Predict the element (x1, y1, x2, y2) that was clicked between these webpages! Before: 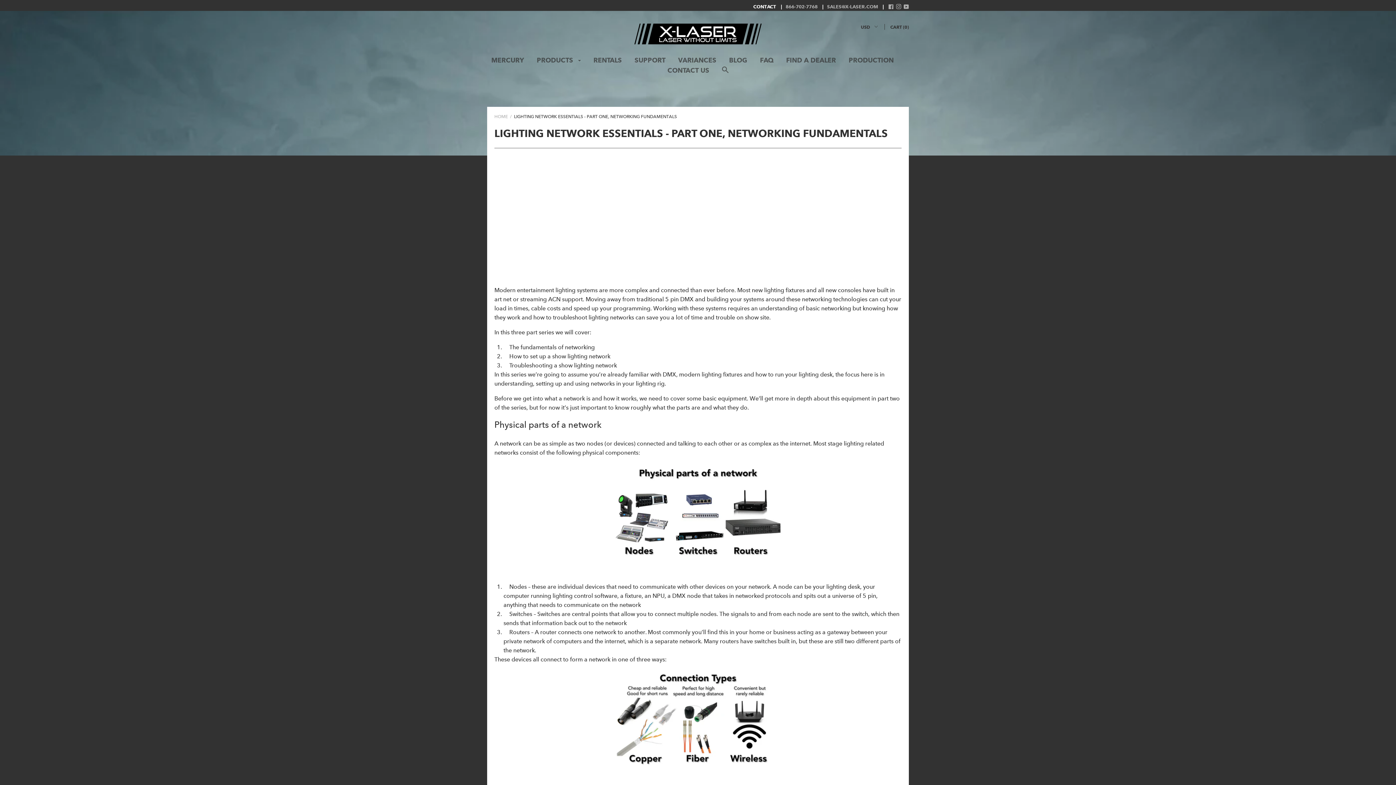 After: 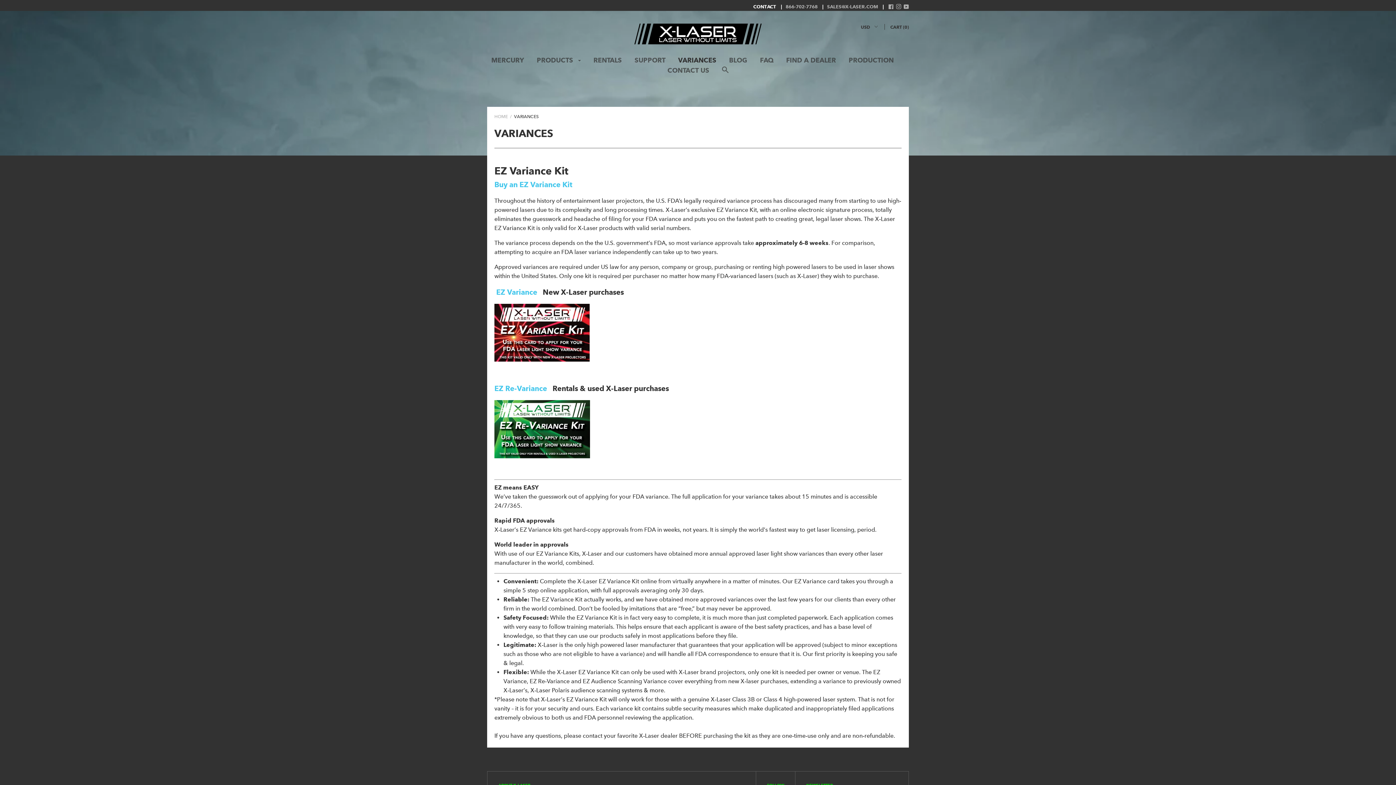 Action: label: VARIANCES bbox: (678, 56, 716, 69)